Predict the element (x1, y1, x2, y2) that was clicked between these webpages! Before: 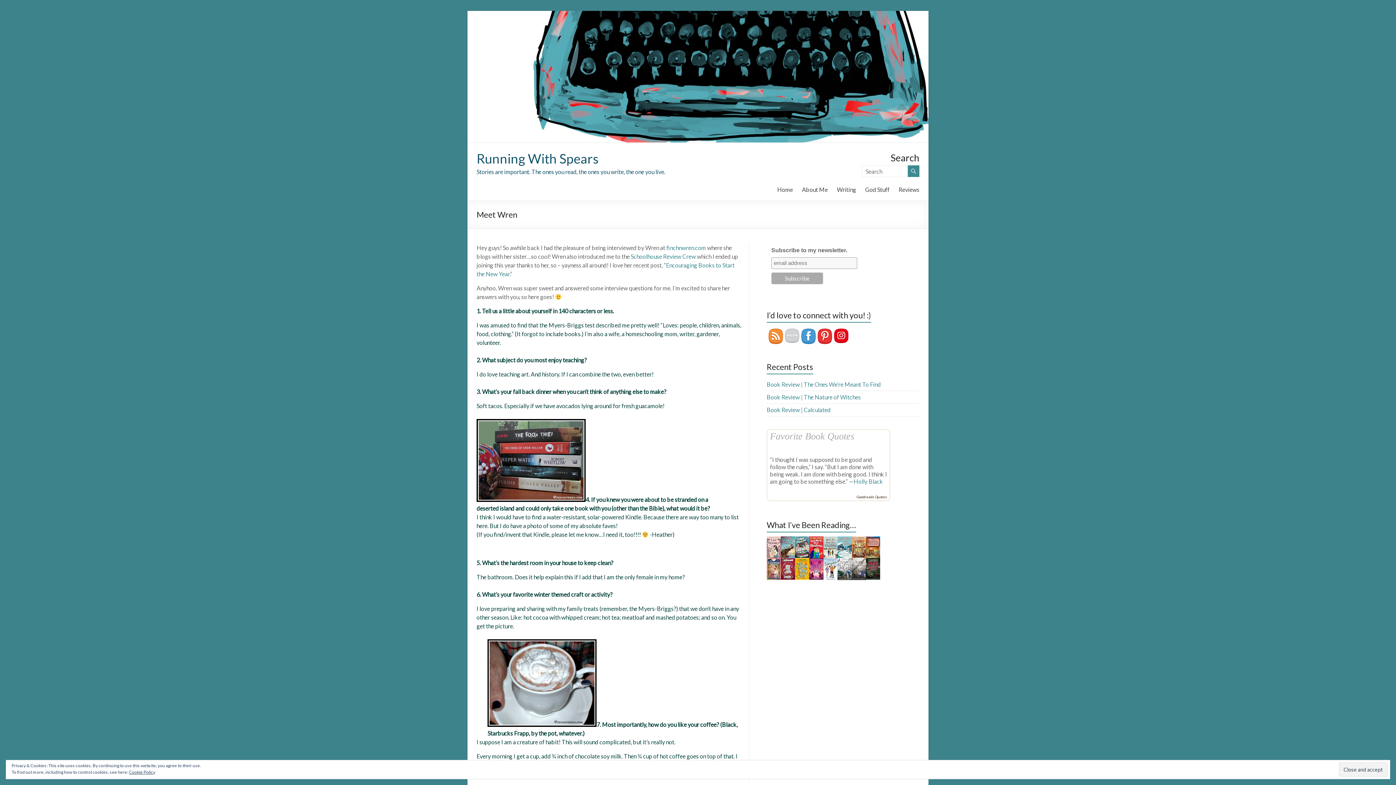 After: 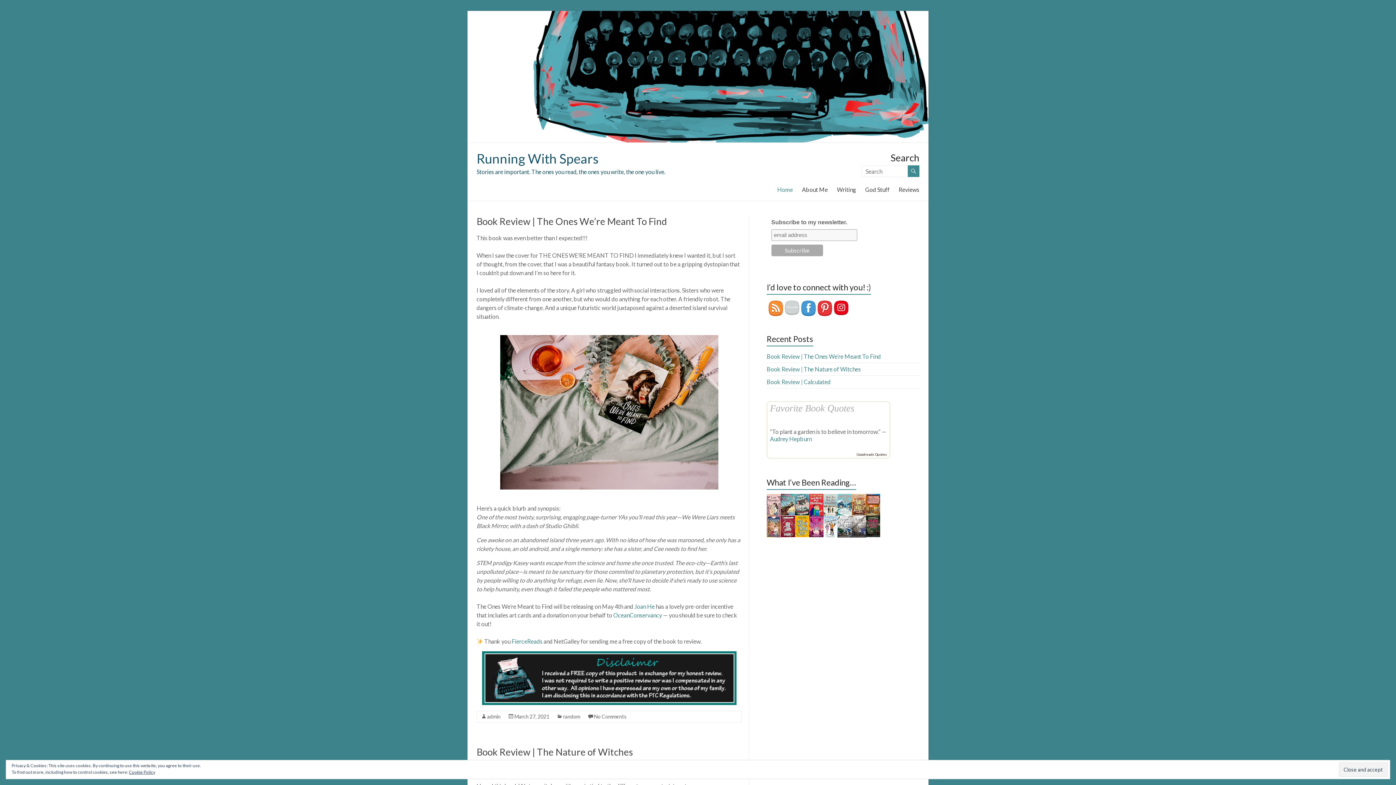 Action: bbox: (476, 150, 598, 166) label: Running With Spears